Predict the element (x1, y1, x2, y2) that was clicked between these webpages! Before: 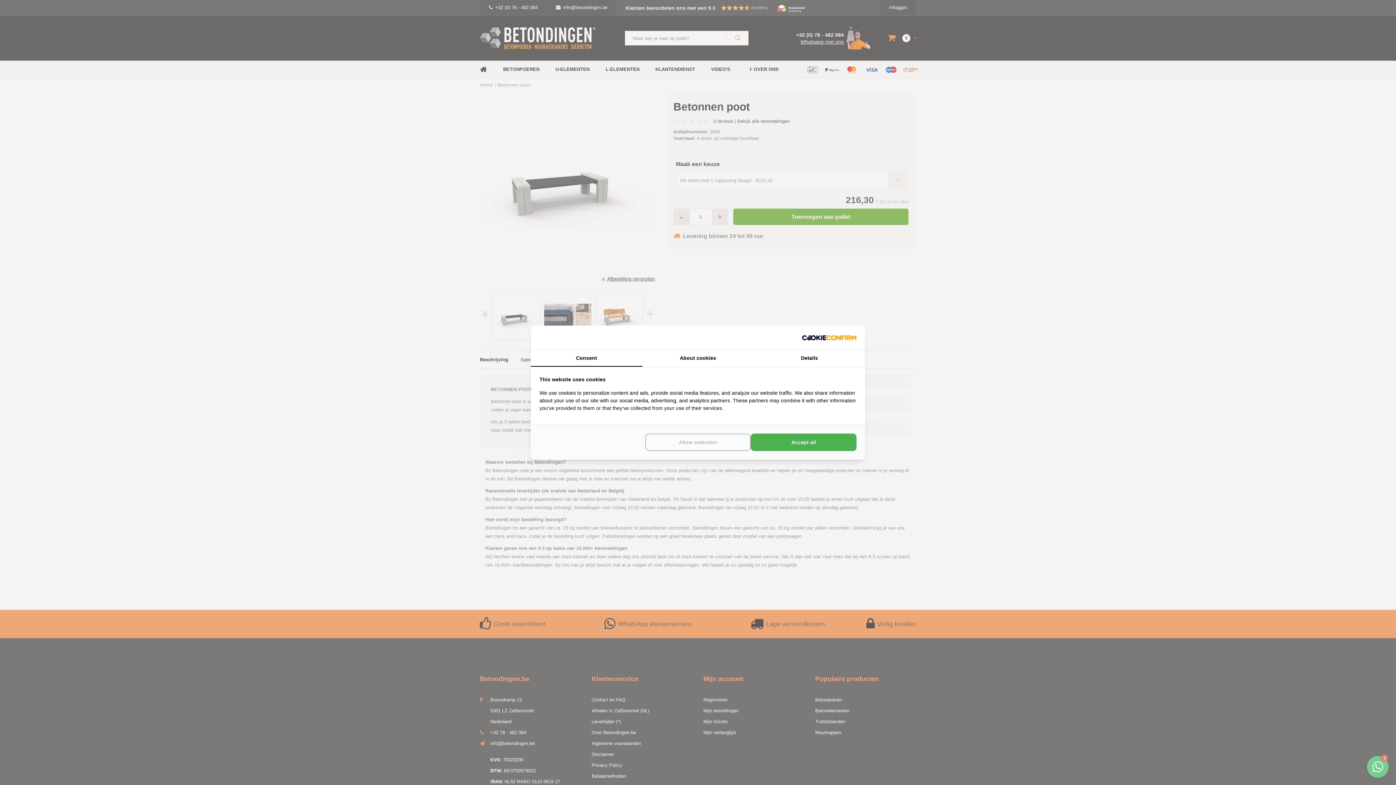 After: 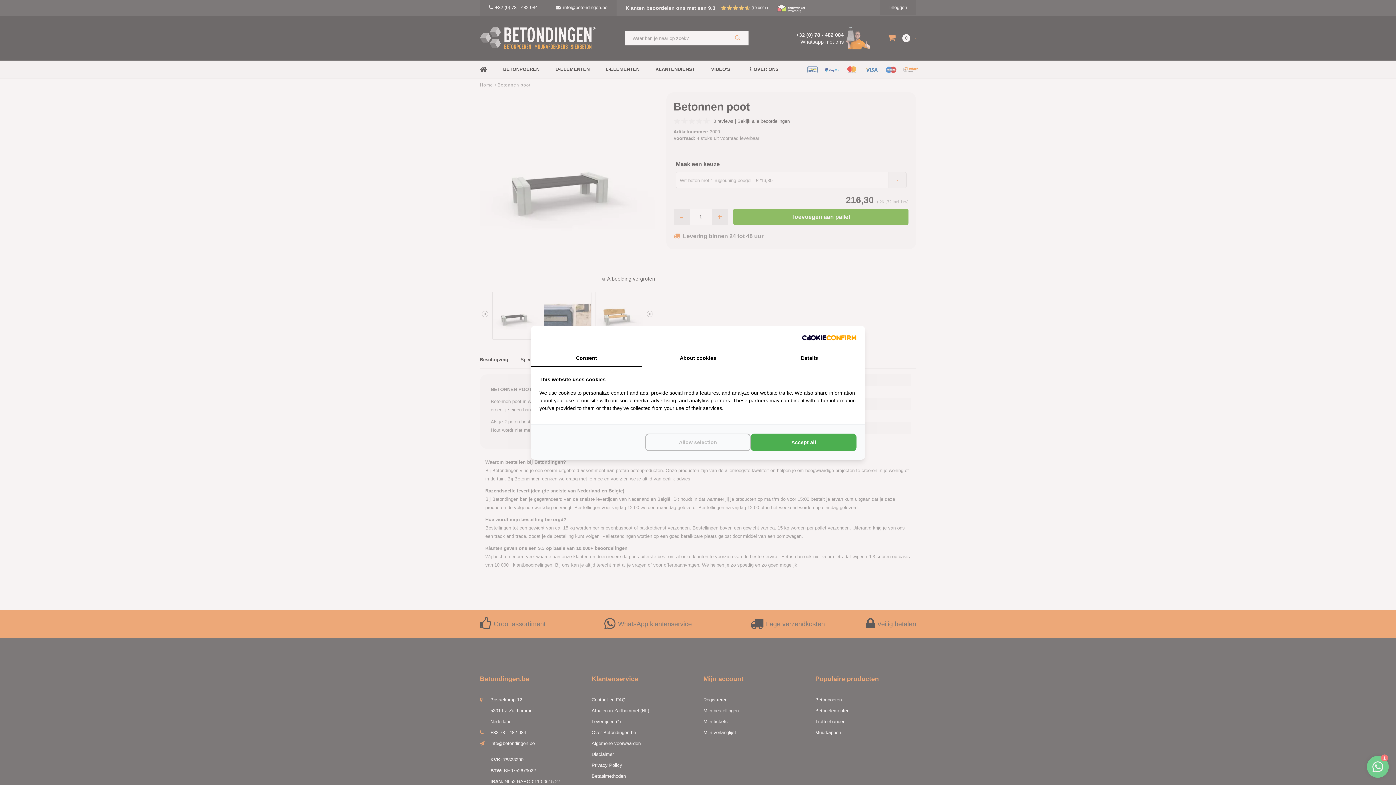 Action: label: http://cookieconfirm.com - opens in a new window bbox: (802, 334, 856, 340)